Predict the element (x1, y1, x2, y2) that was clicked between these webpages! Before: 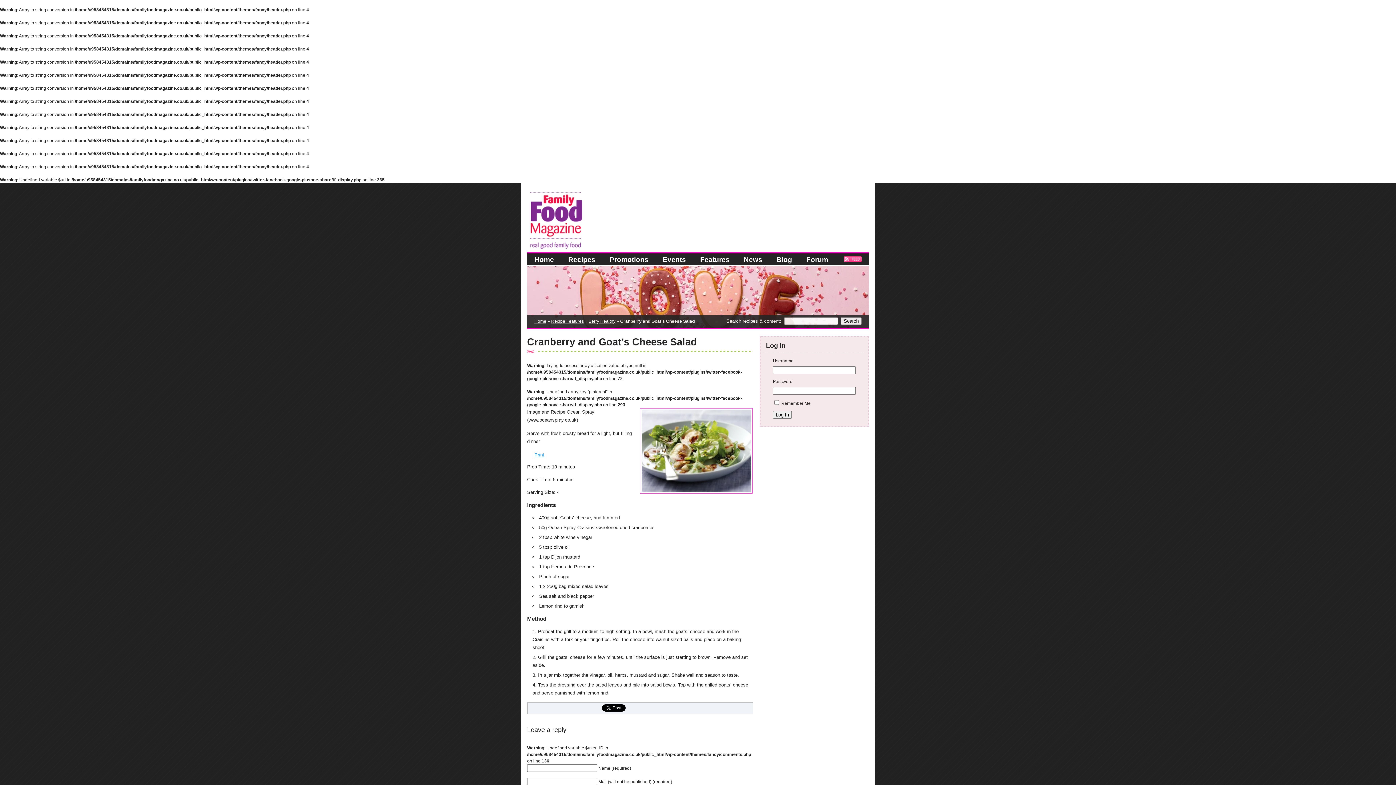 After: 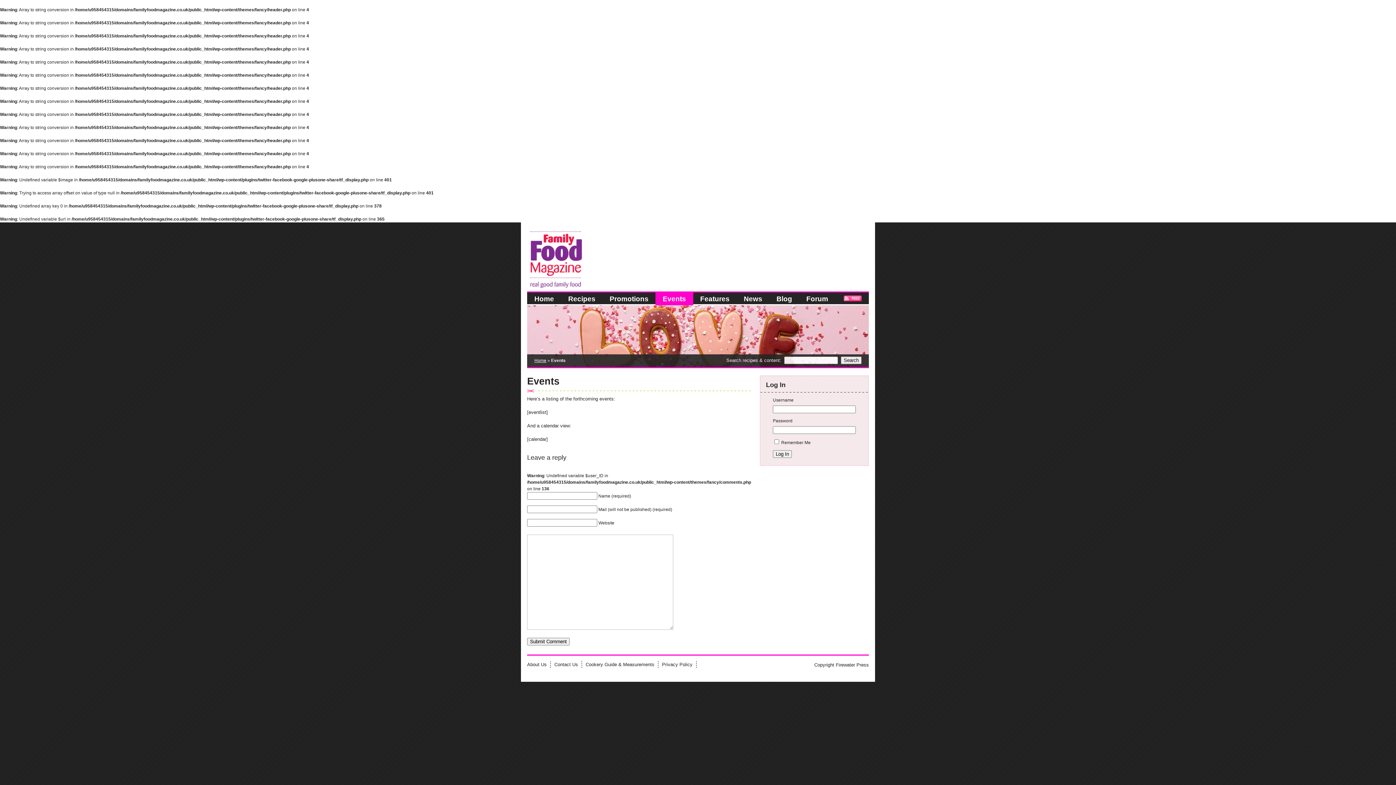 Action: bbox: (655, 253, 693, 266) label: Events